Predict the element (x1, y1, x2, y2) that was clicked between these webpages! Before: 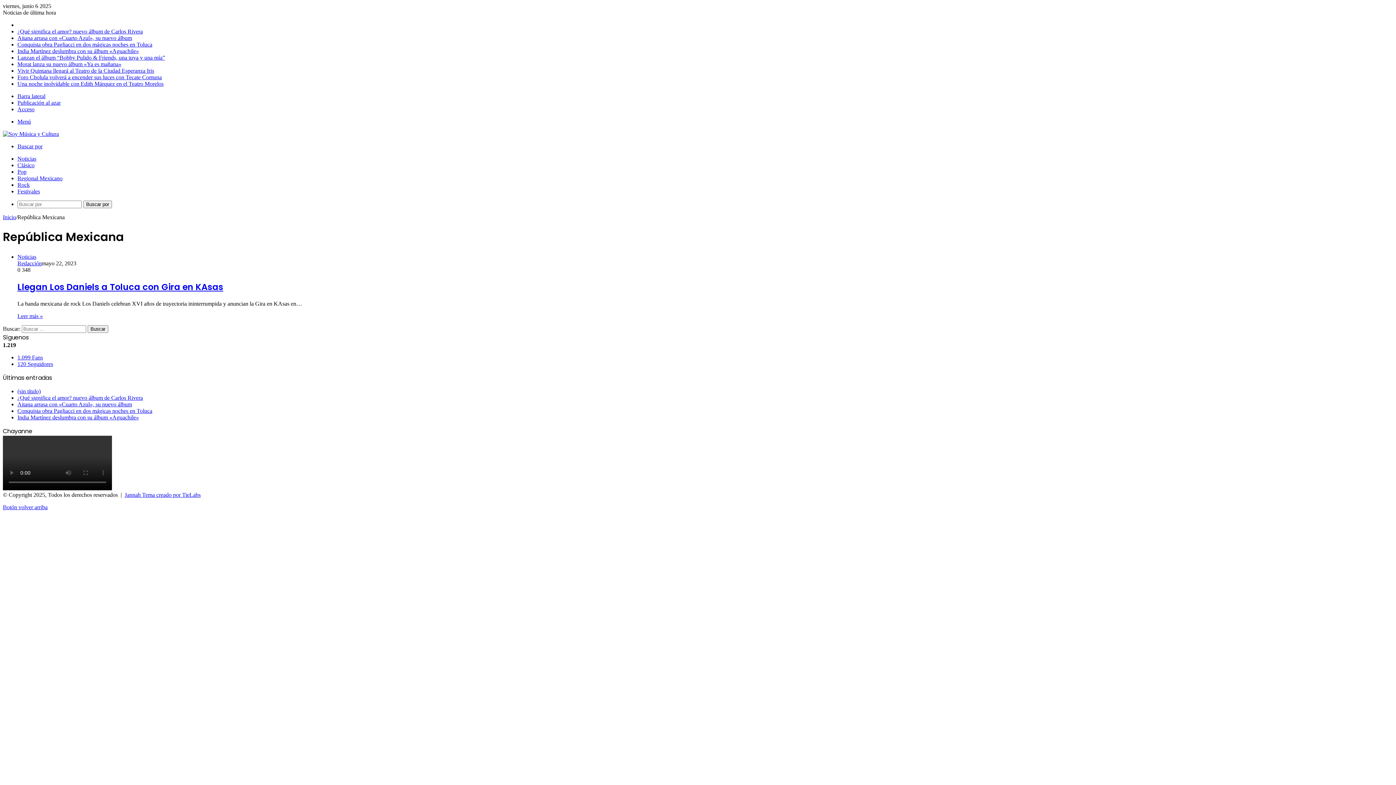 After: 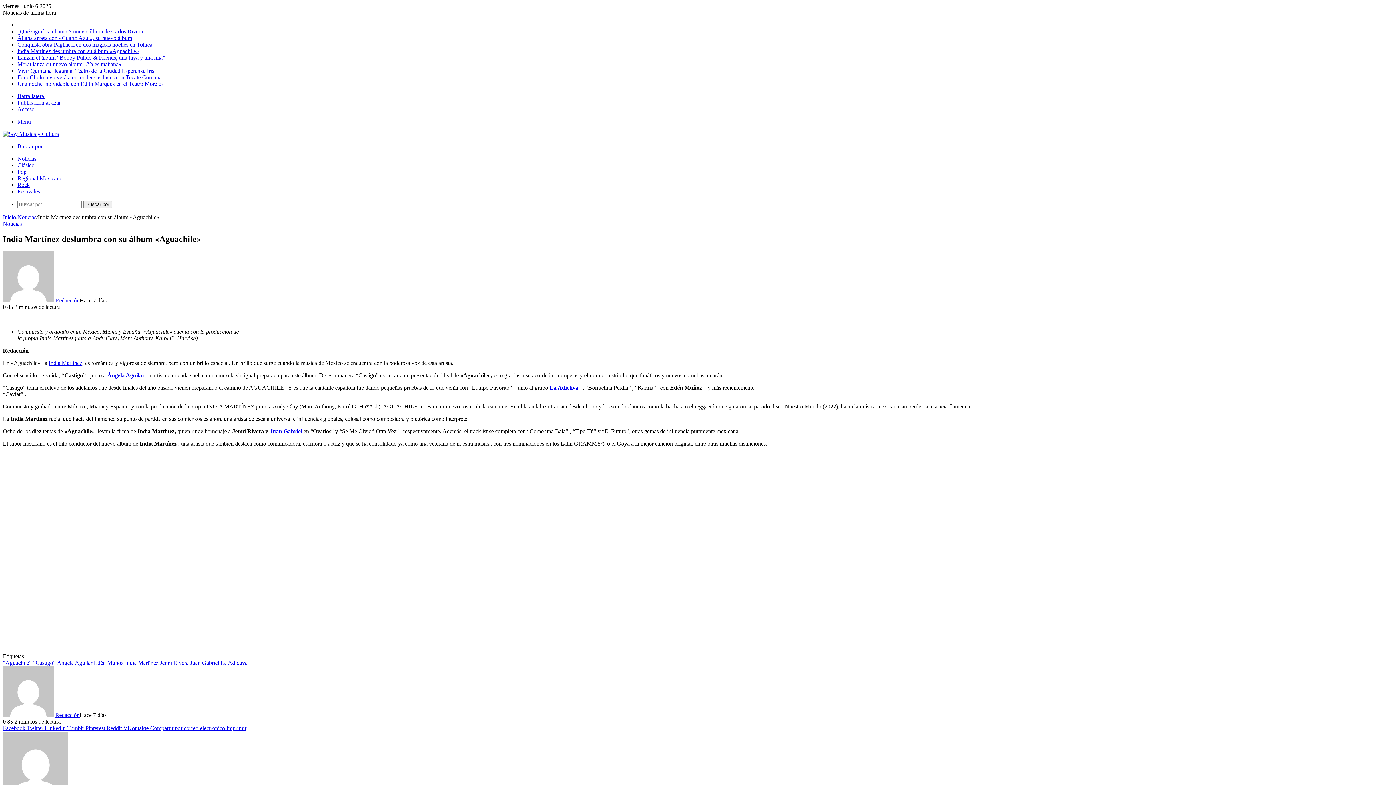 Action: label: India Martínez deslumbra con su álbum «Aguachile» bbox: (17, 48, 138, 54)